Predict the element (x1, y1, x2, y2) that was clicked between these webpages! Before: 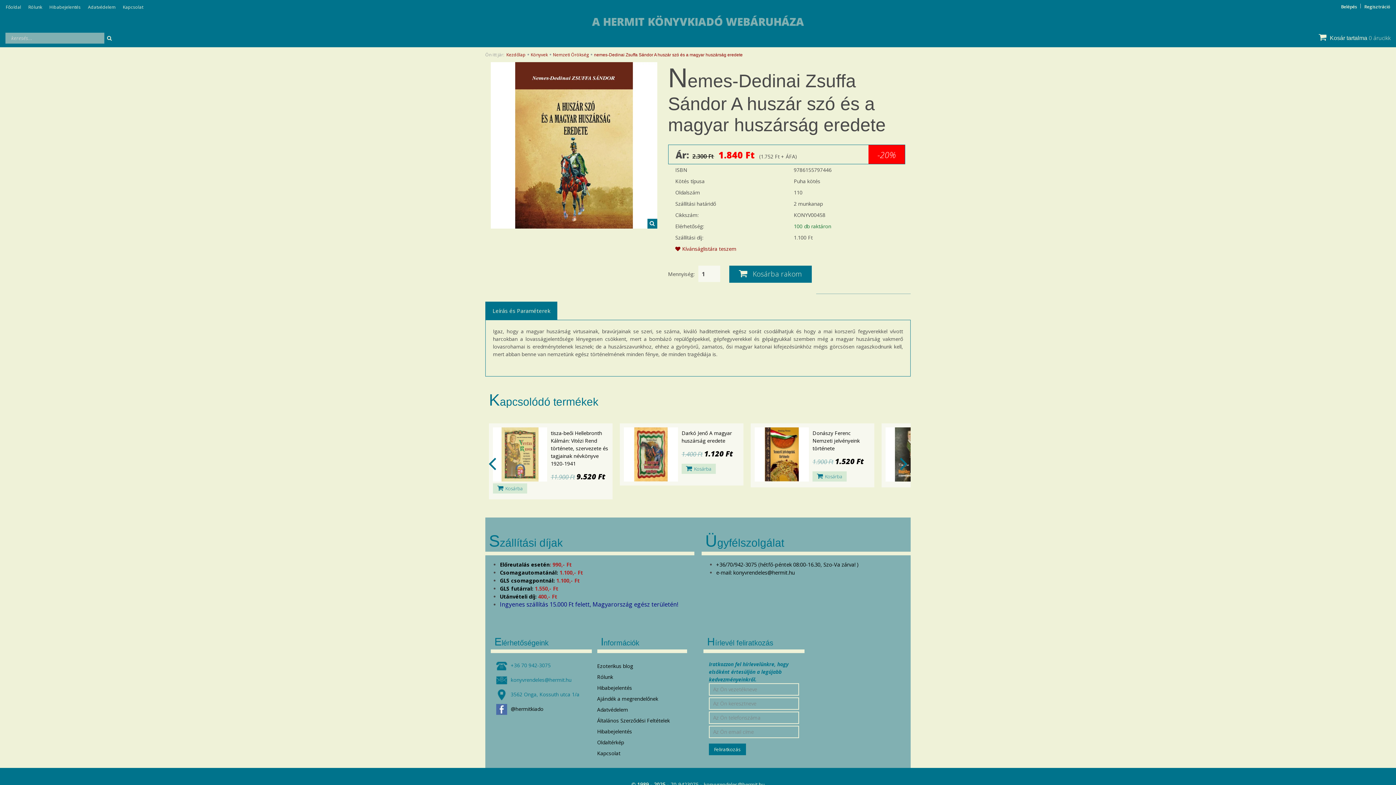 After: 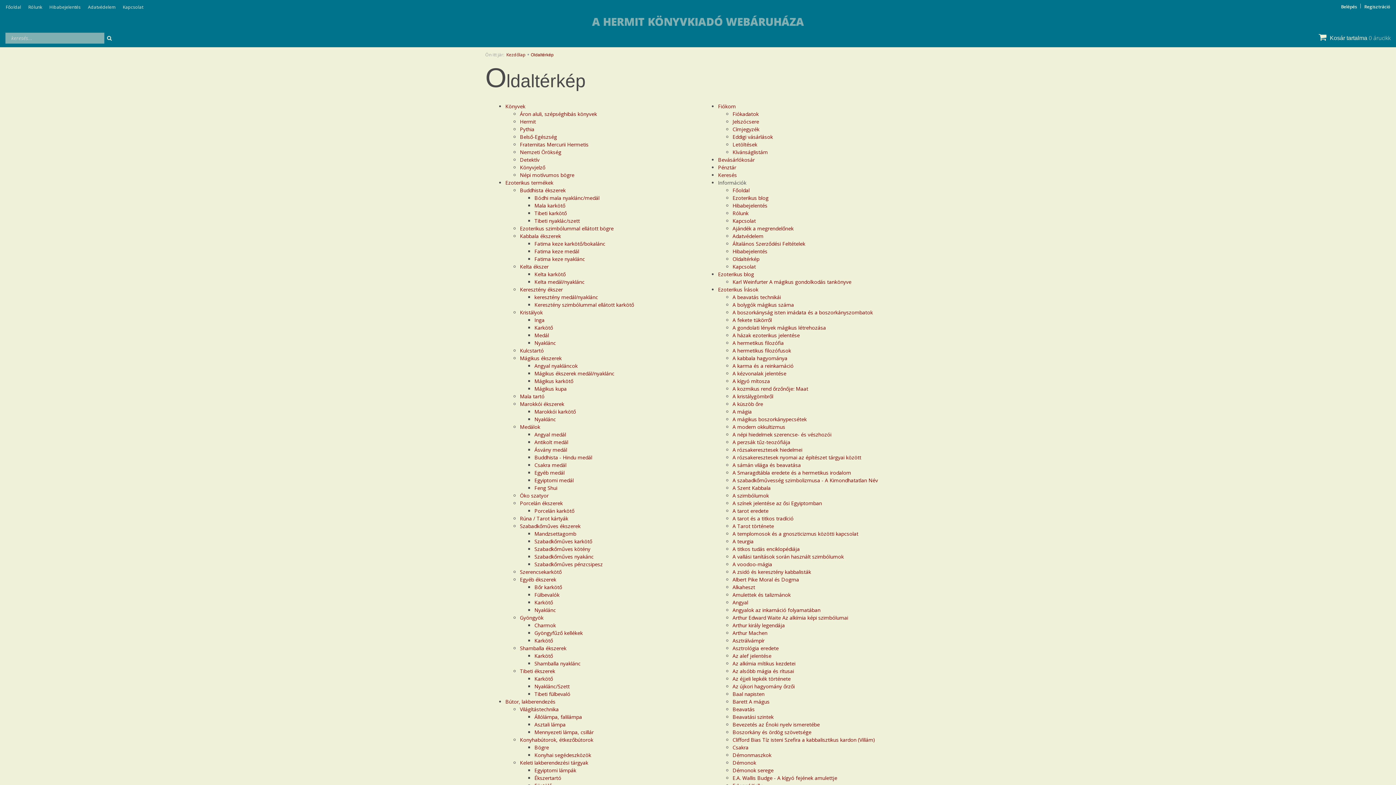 Action: bbox: (597, 737, 687, 748) label: Oldaltérkép